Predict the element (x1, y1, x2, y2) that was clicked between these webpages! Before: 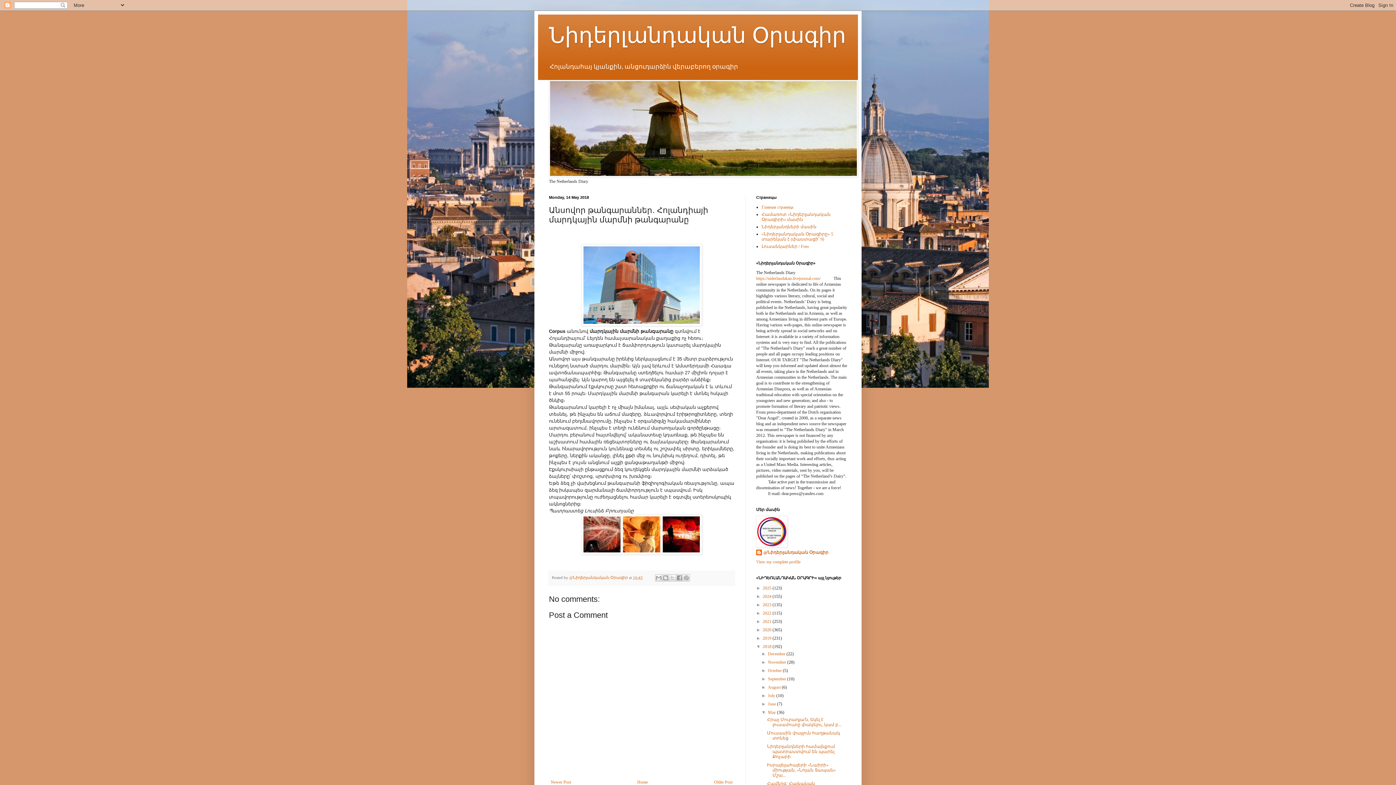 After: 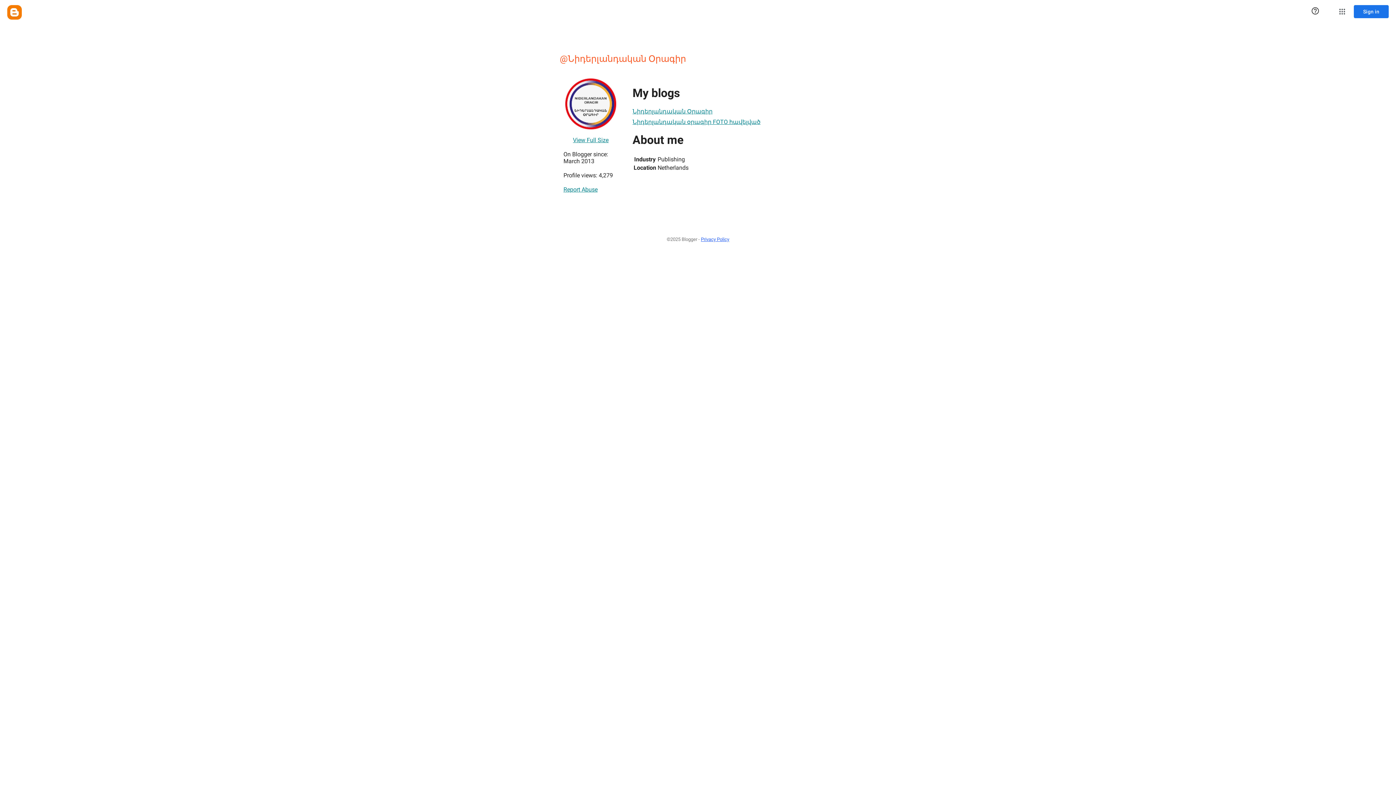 Action: bbox: (756, 559, 800, 564) label: View my complete profile